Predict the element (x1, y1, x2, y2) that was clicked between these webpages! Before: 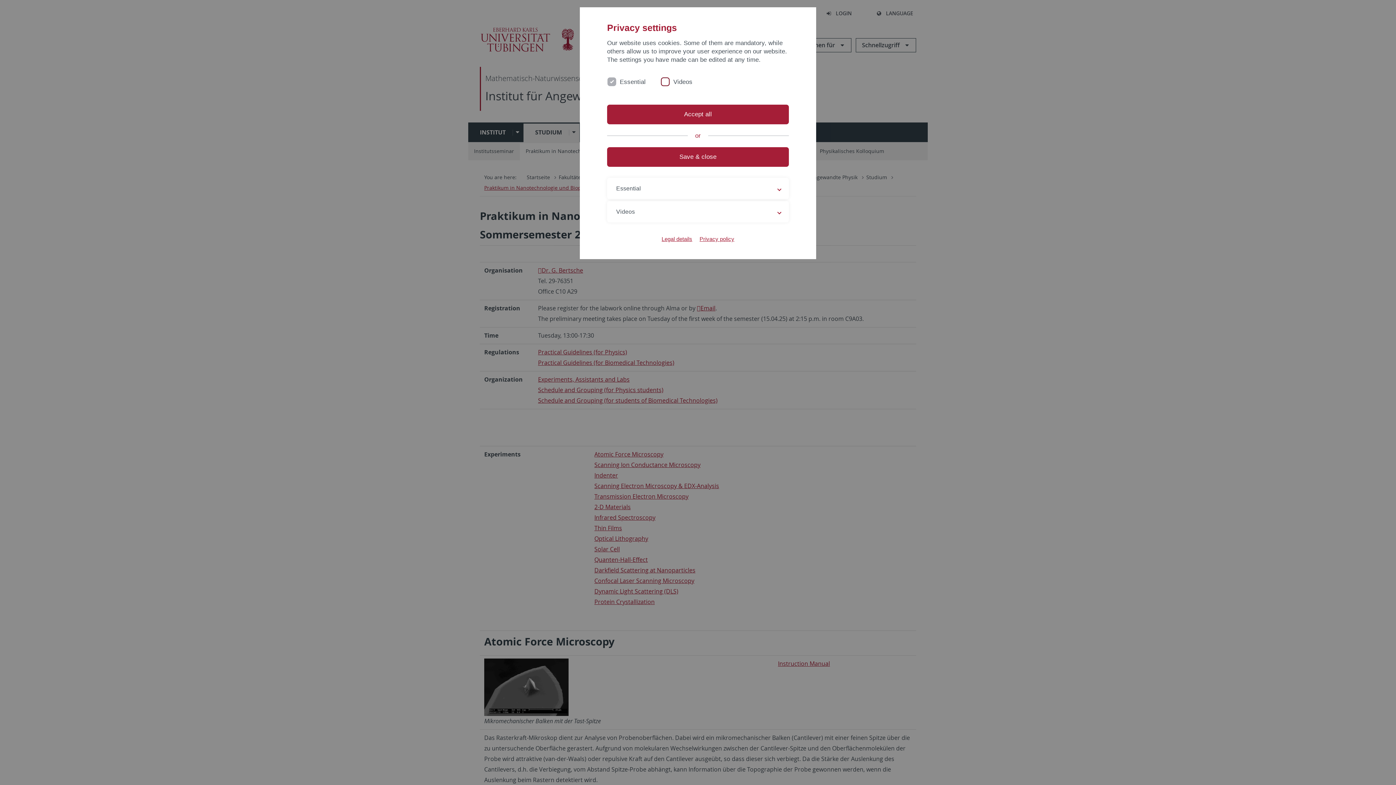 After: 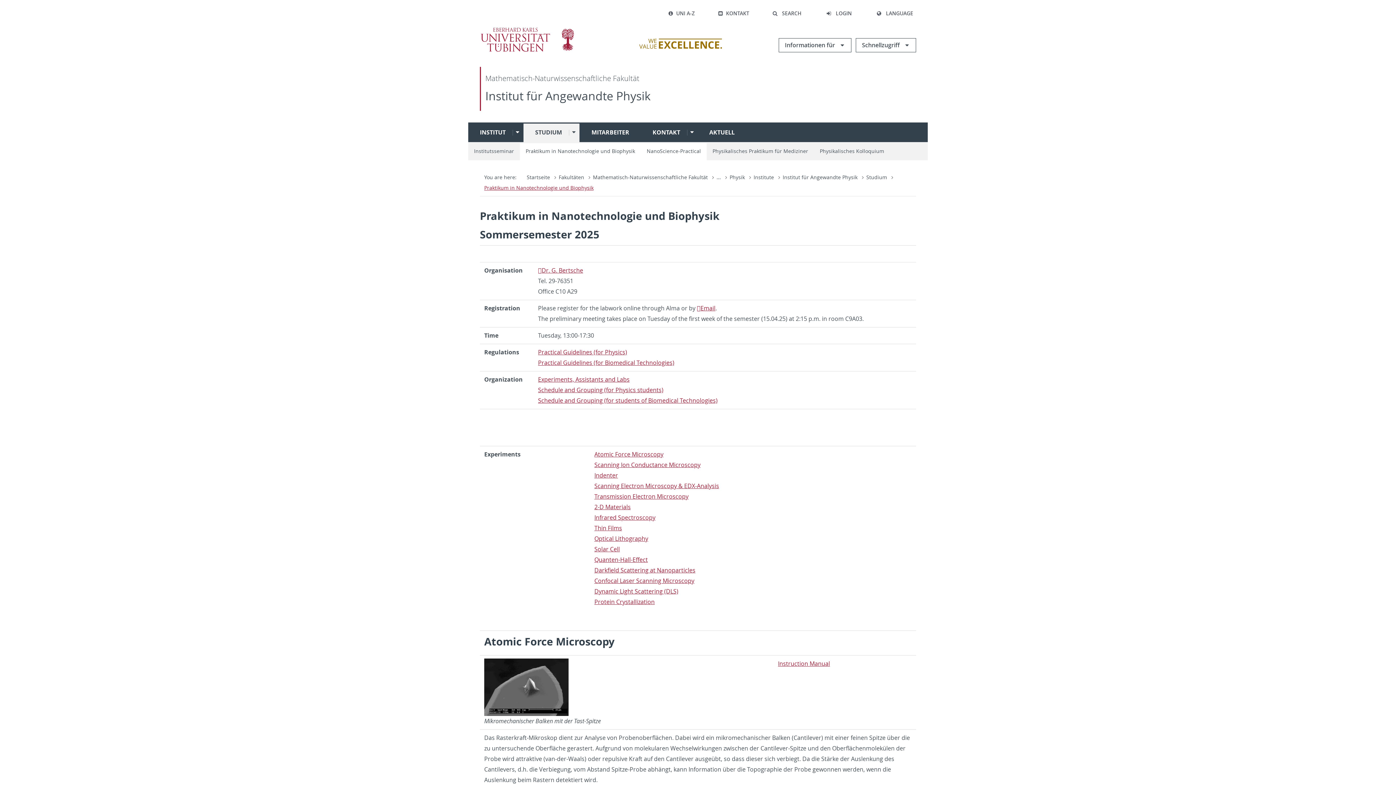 Action: bbox: (607, 147, 789, 166) label: Save & close